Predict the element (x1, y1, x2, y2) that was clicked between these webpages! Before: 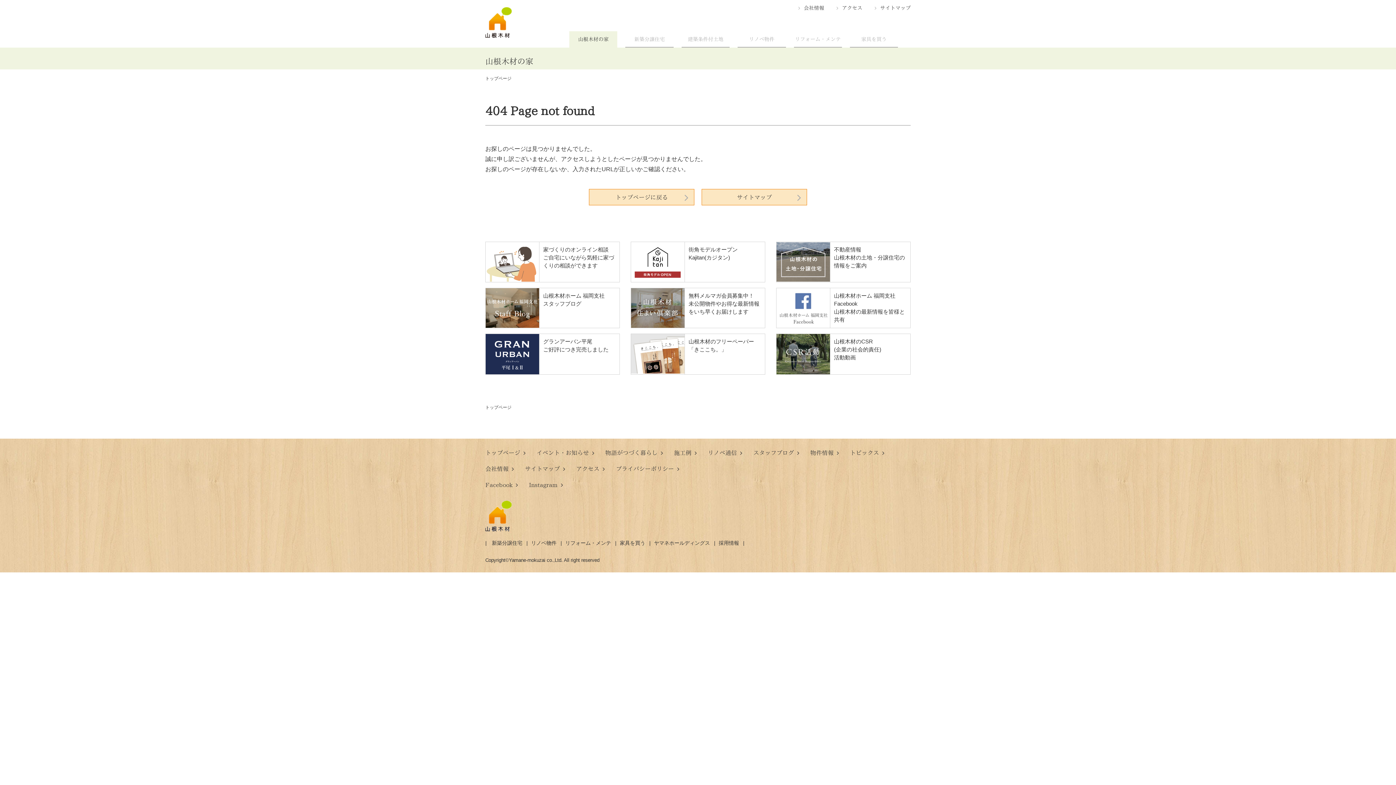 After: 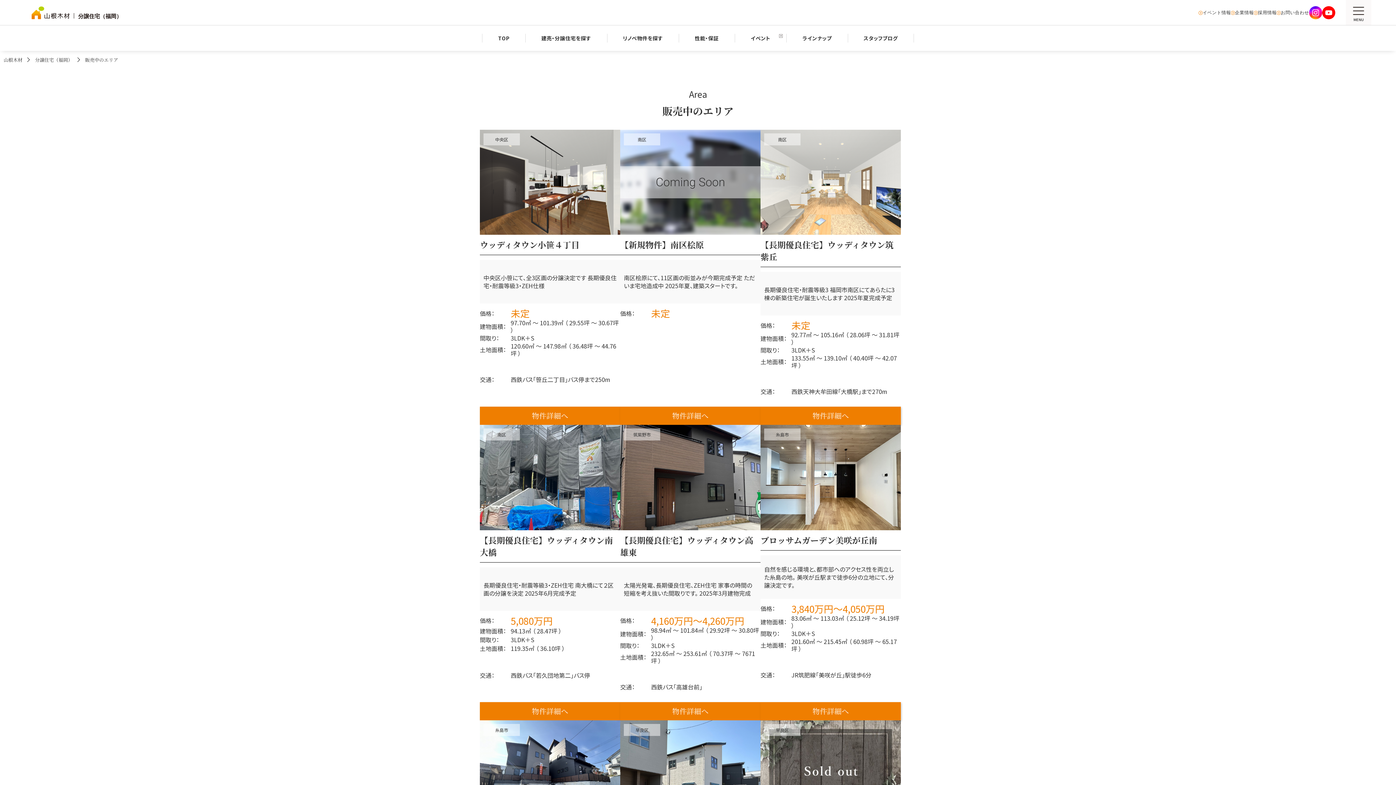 Action: label: 新築分譲住宅 bbox: (492, 540, 522, 546)